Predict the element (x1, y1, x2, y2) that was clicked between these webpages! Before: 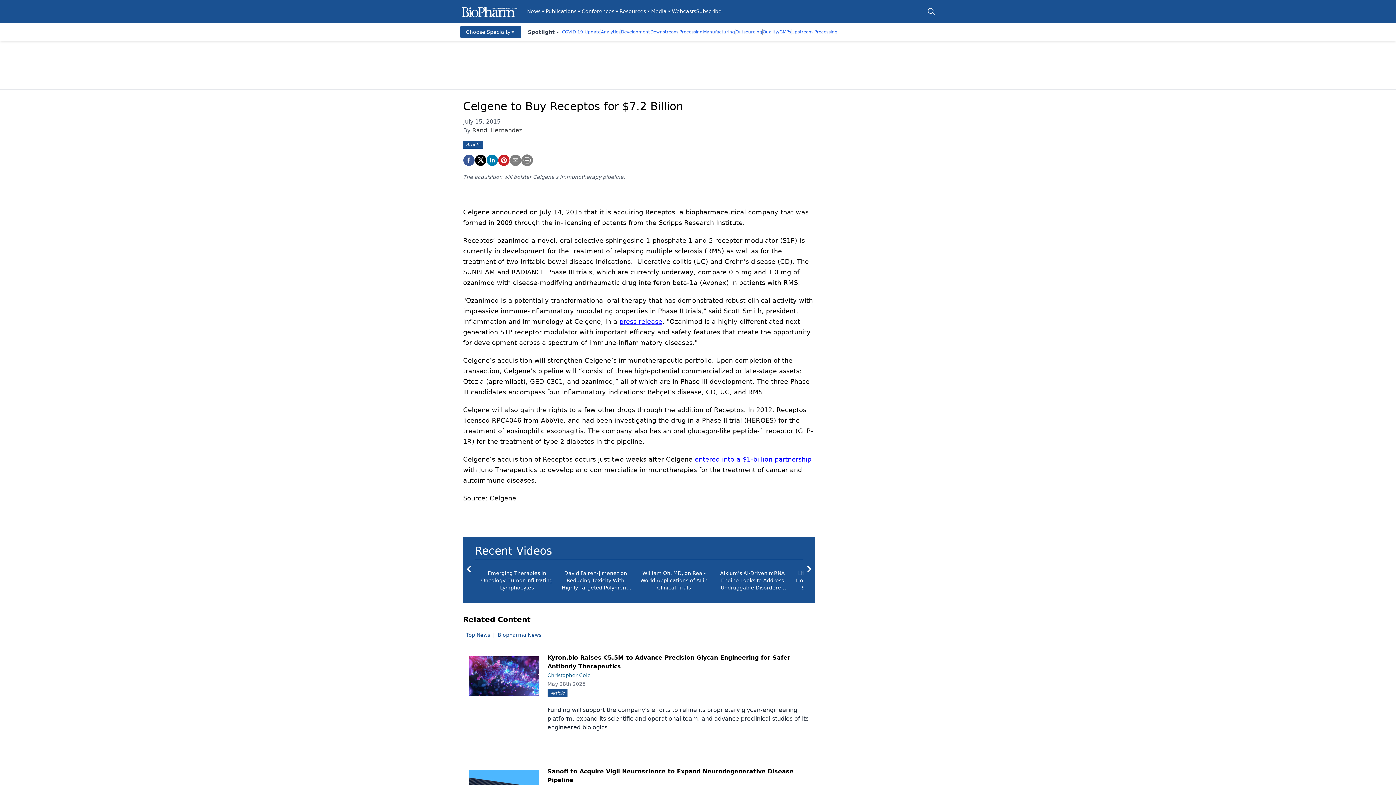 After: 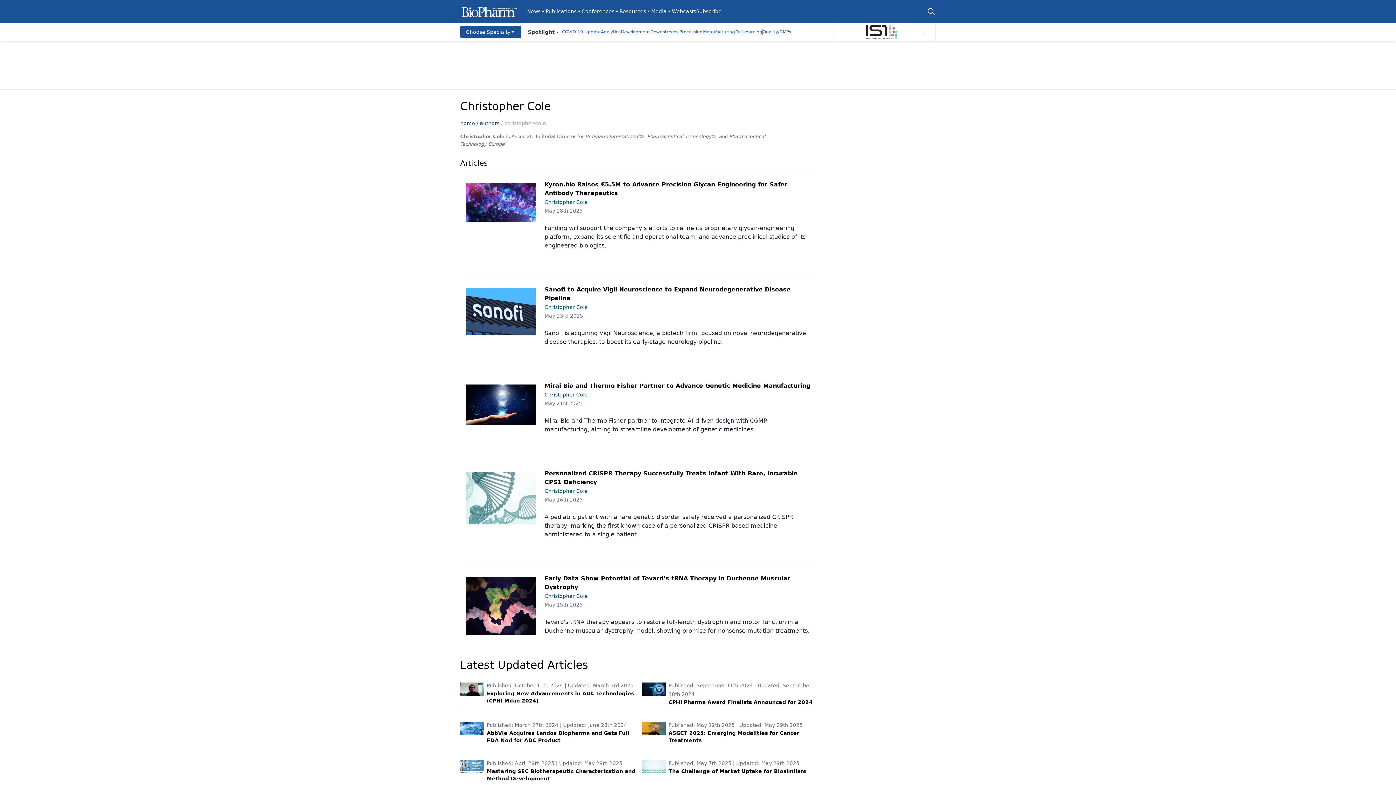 Action: bbox: (547, 672, 590, 678) label: Christopher Cole